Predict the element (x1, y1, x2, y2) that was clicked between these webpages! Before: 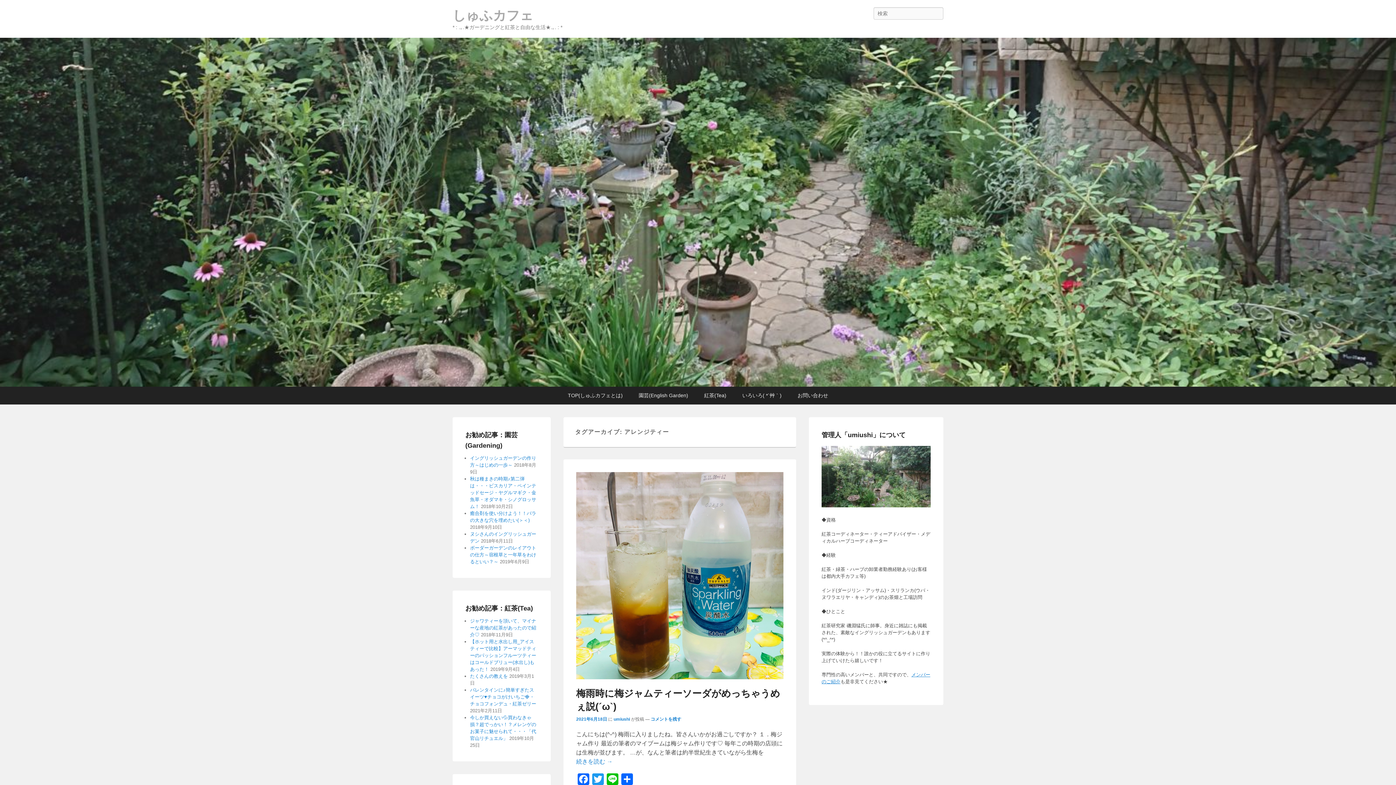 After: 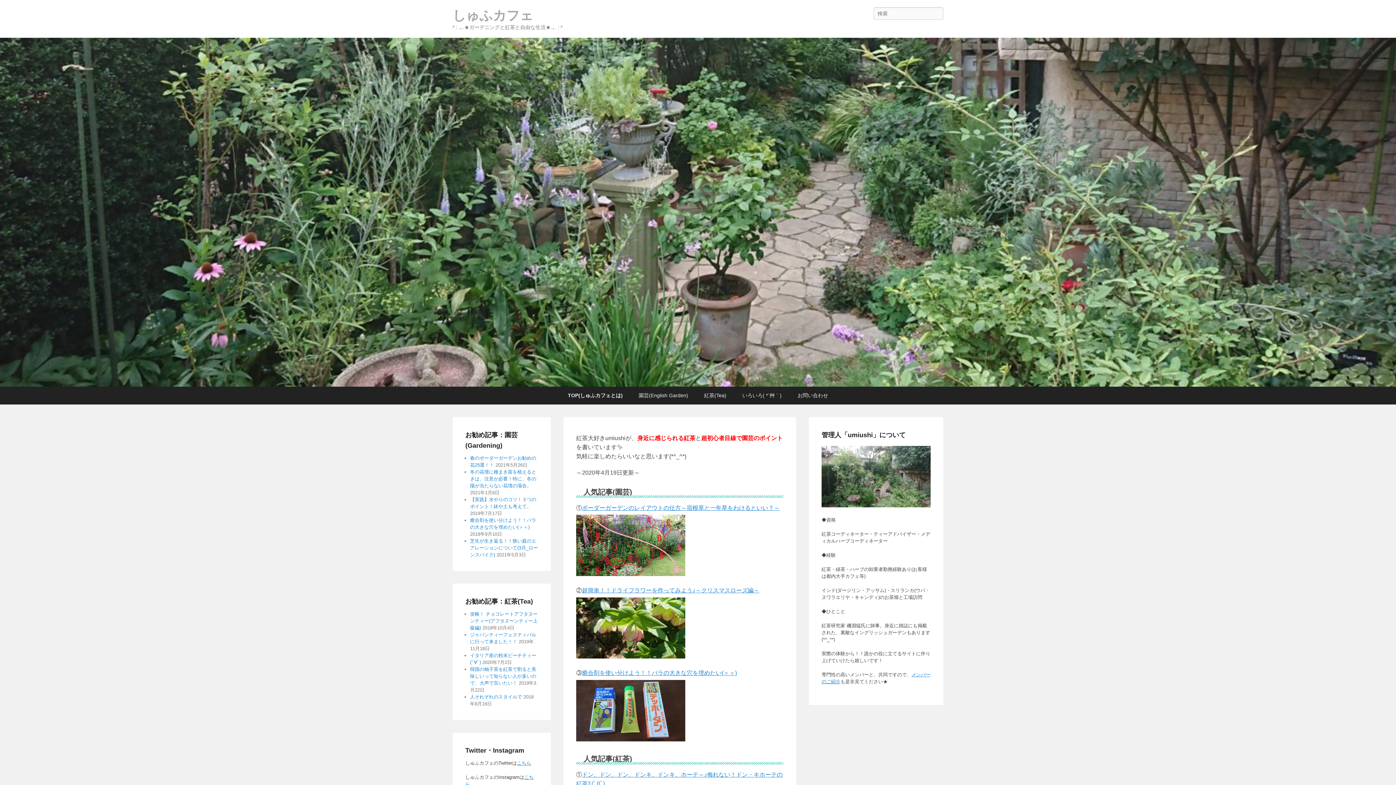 Action: bbox: (560, 386, 630, 404) label: TOP(しゅふカフェとは)